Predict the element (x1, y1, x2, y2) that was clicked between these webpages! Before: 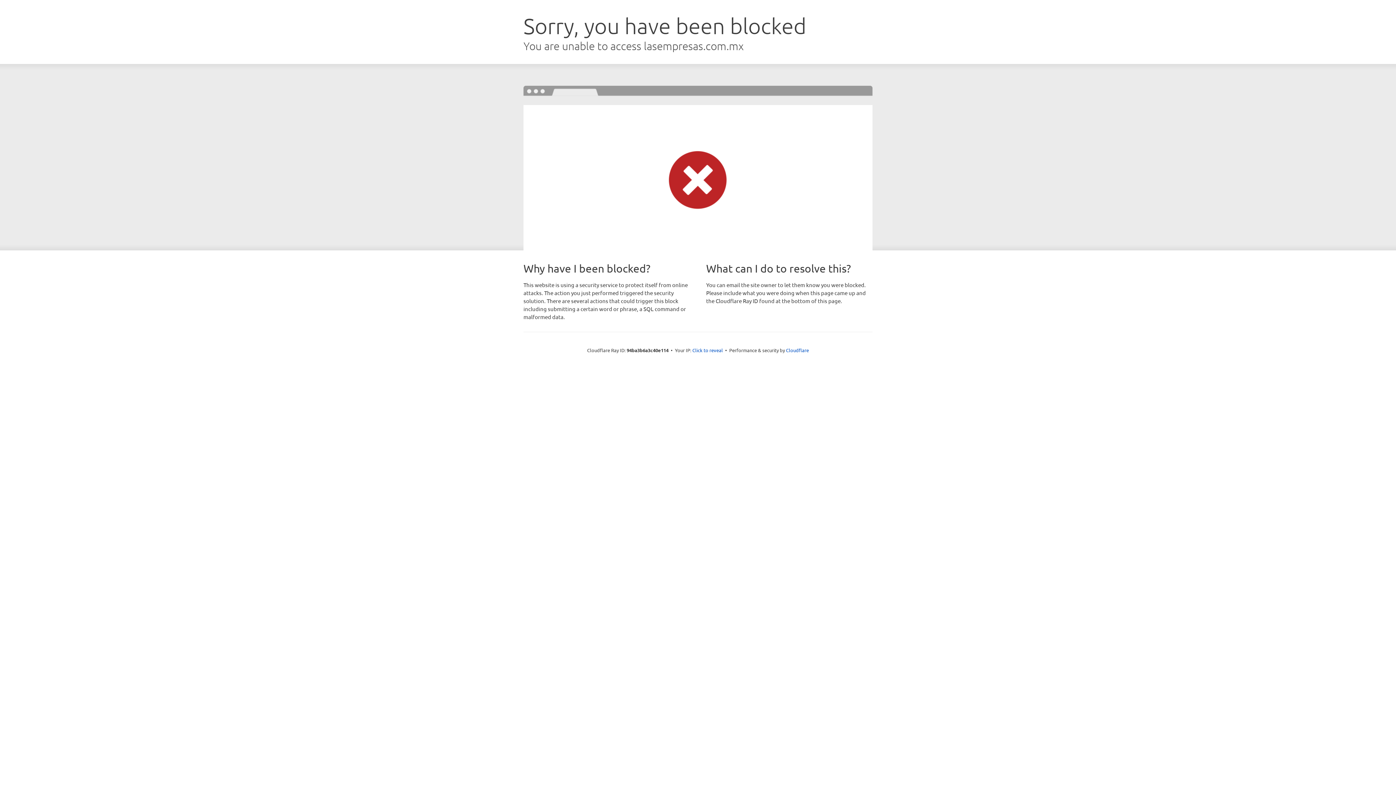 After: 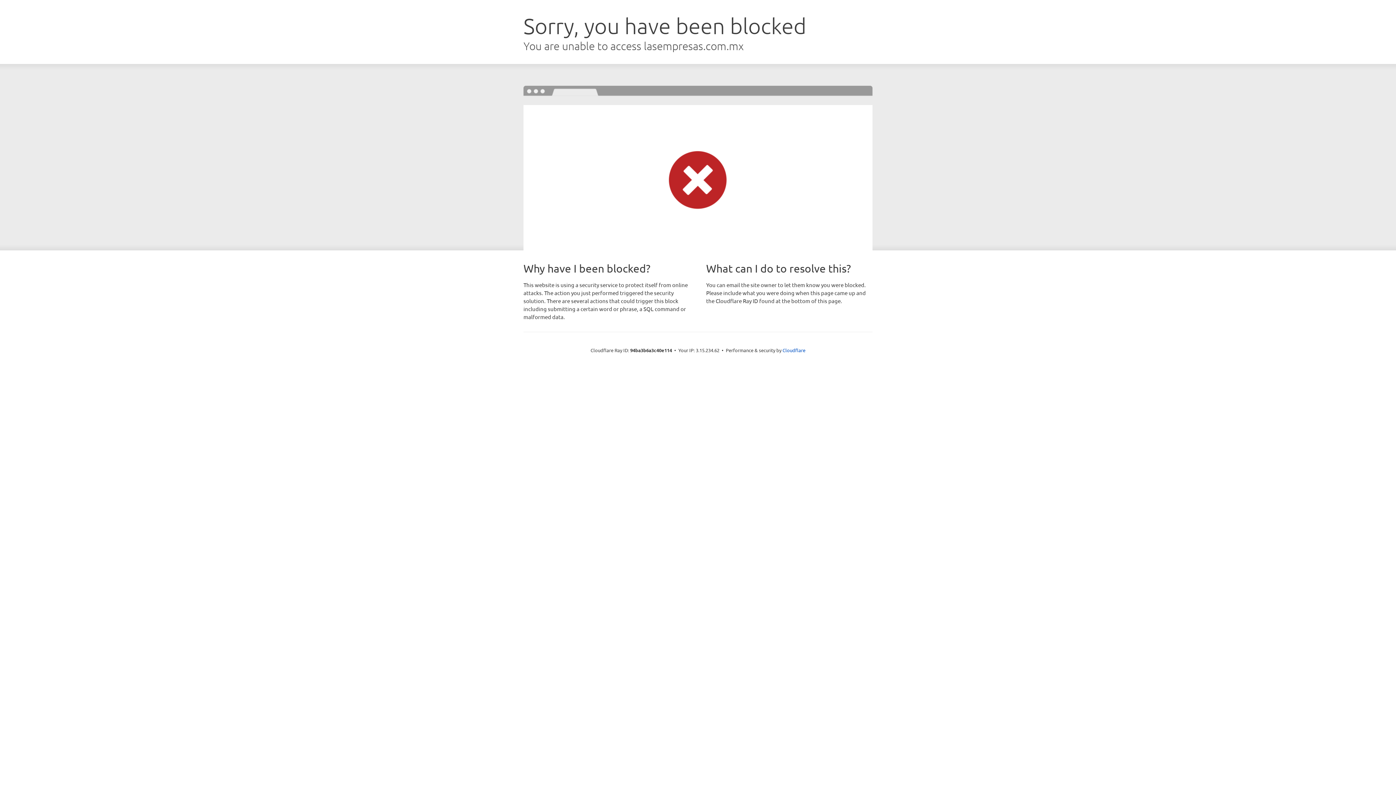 Action: bbox: (692, 346, 723, 353) label: Click to reveal